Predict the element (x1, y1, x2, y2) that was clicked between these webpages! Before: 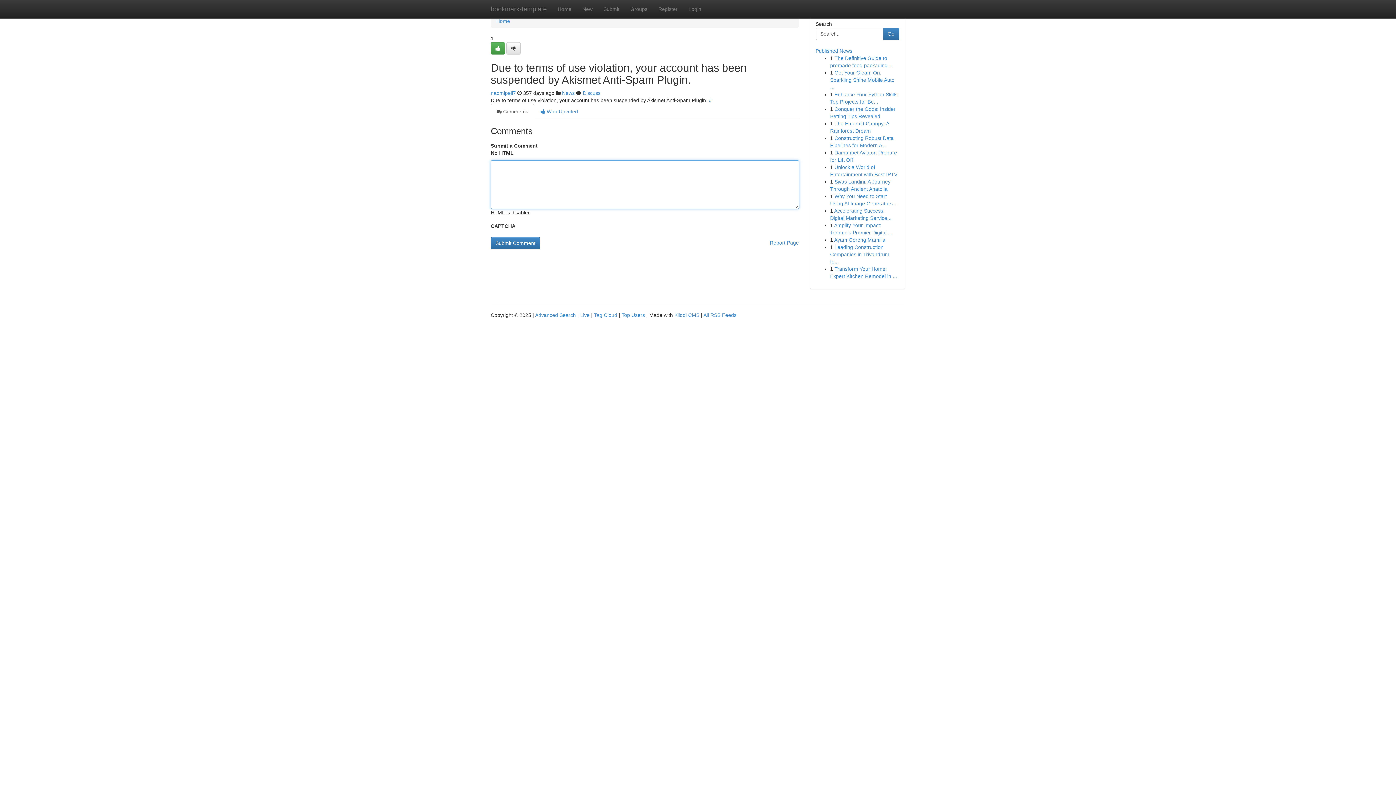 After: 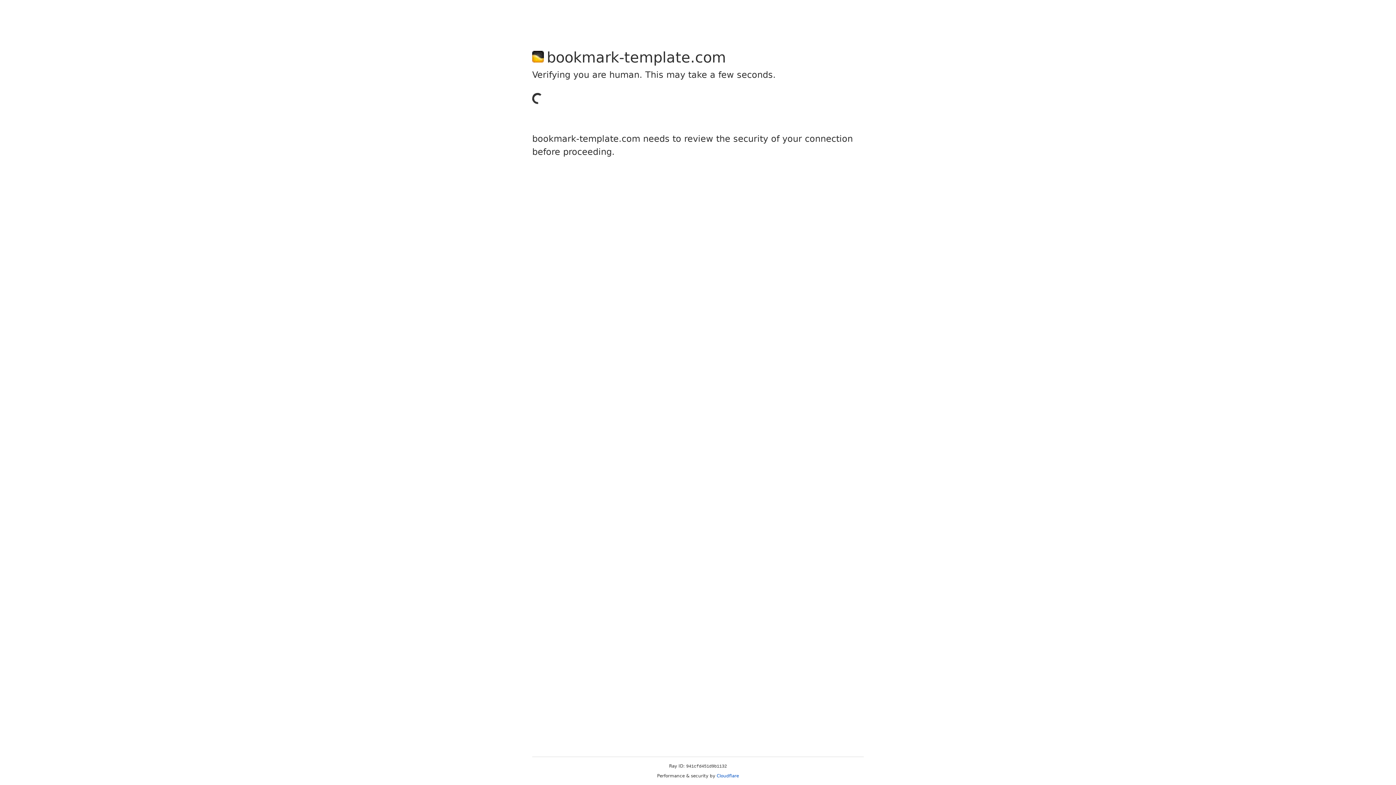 Action: bbox: (598, 0, 625, 18) label: Submit